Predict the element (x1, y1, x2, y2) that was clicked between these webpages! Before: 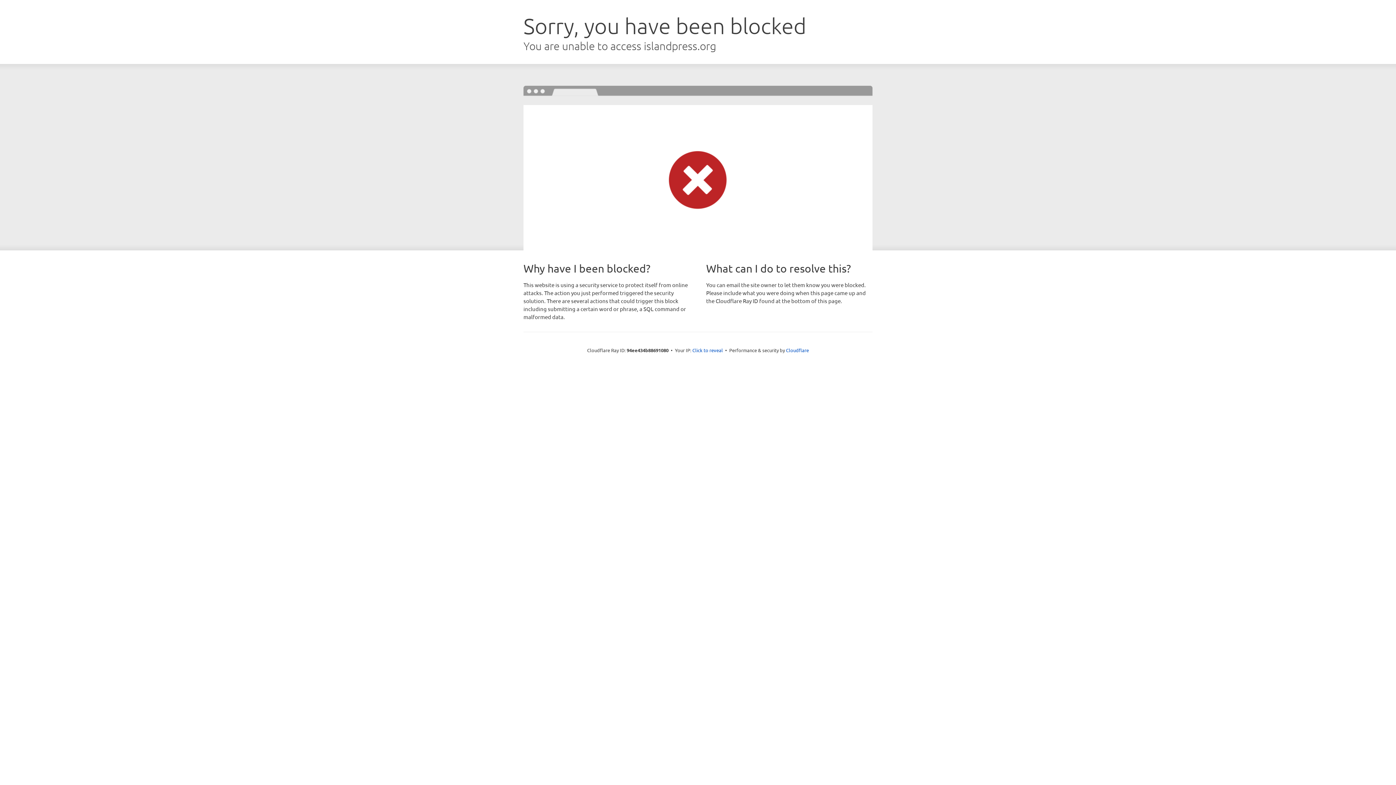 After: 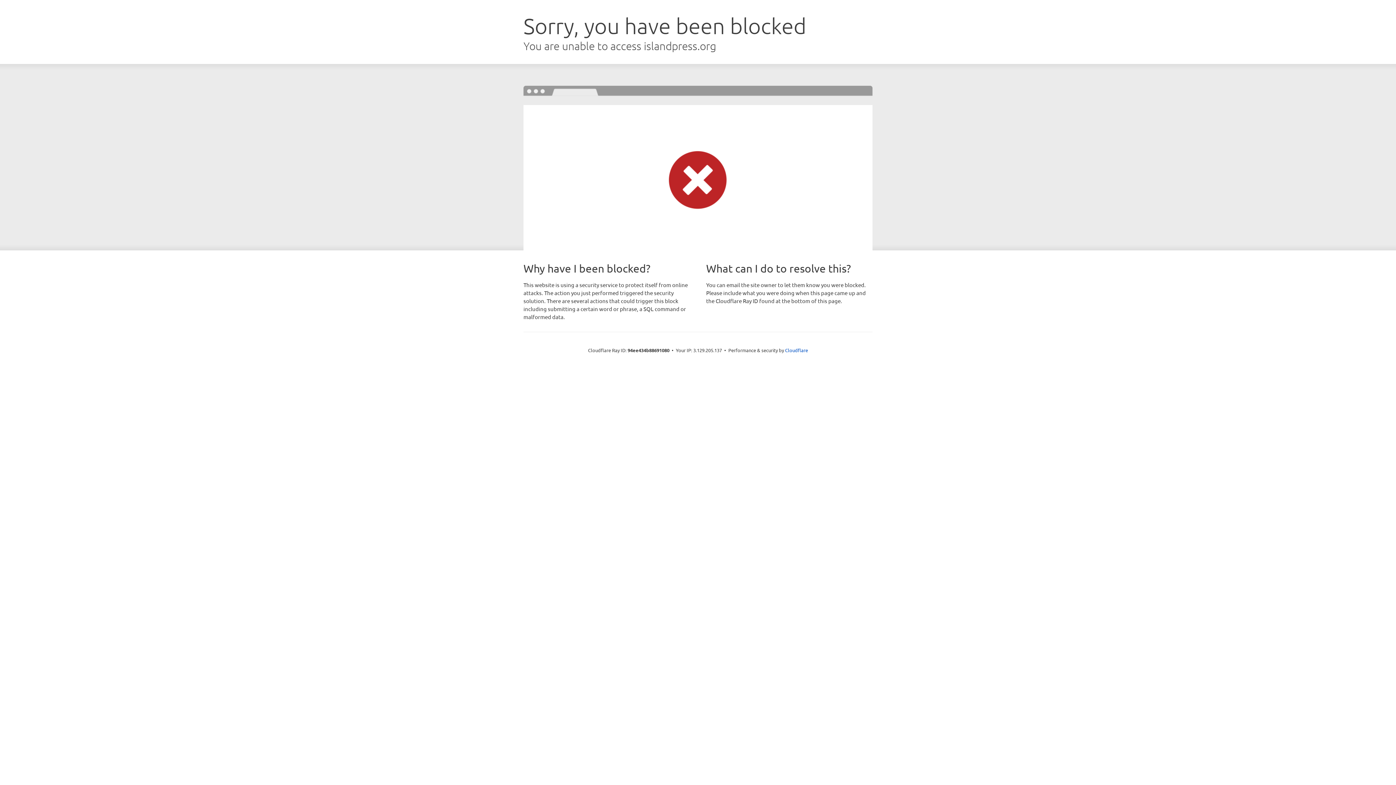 Action: label: Click to reveal bbox: (692, 346, 723, 353)